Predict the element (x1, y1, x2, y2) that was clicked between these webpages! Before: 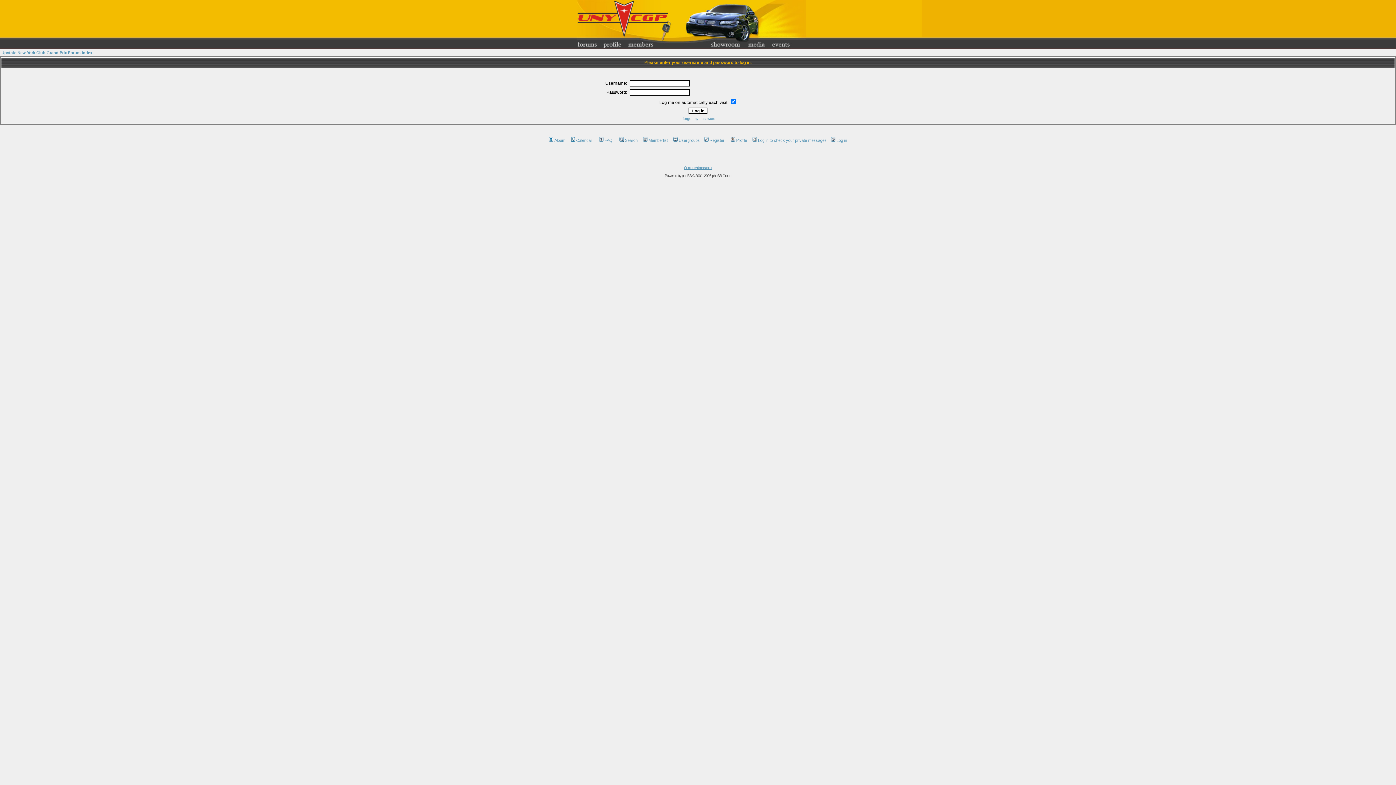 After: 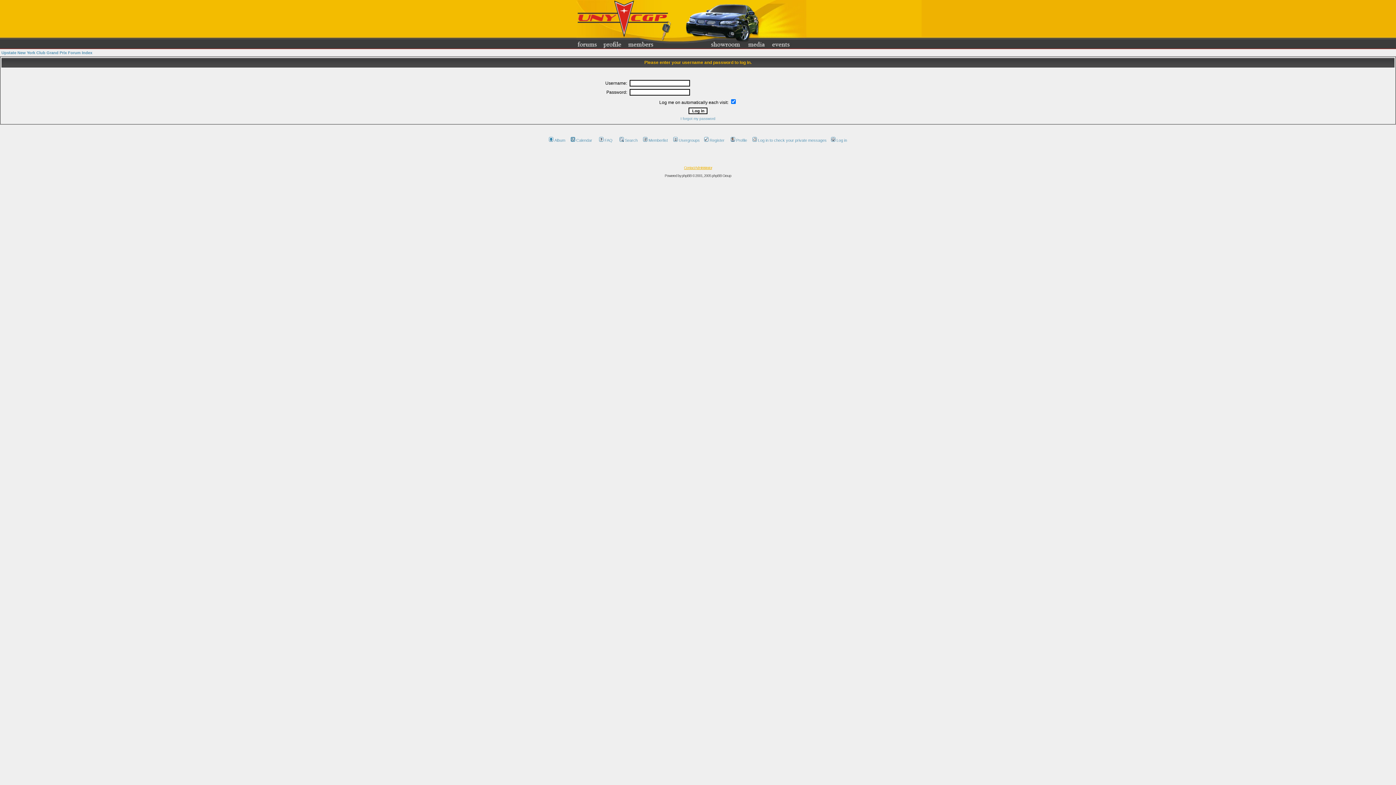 Action: label: Contact Administrator bbox: (684, 165, 712, 169)